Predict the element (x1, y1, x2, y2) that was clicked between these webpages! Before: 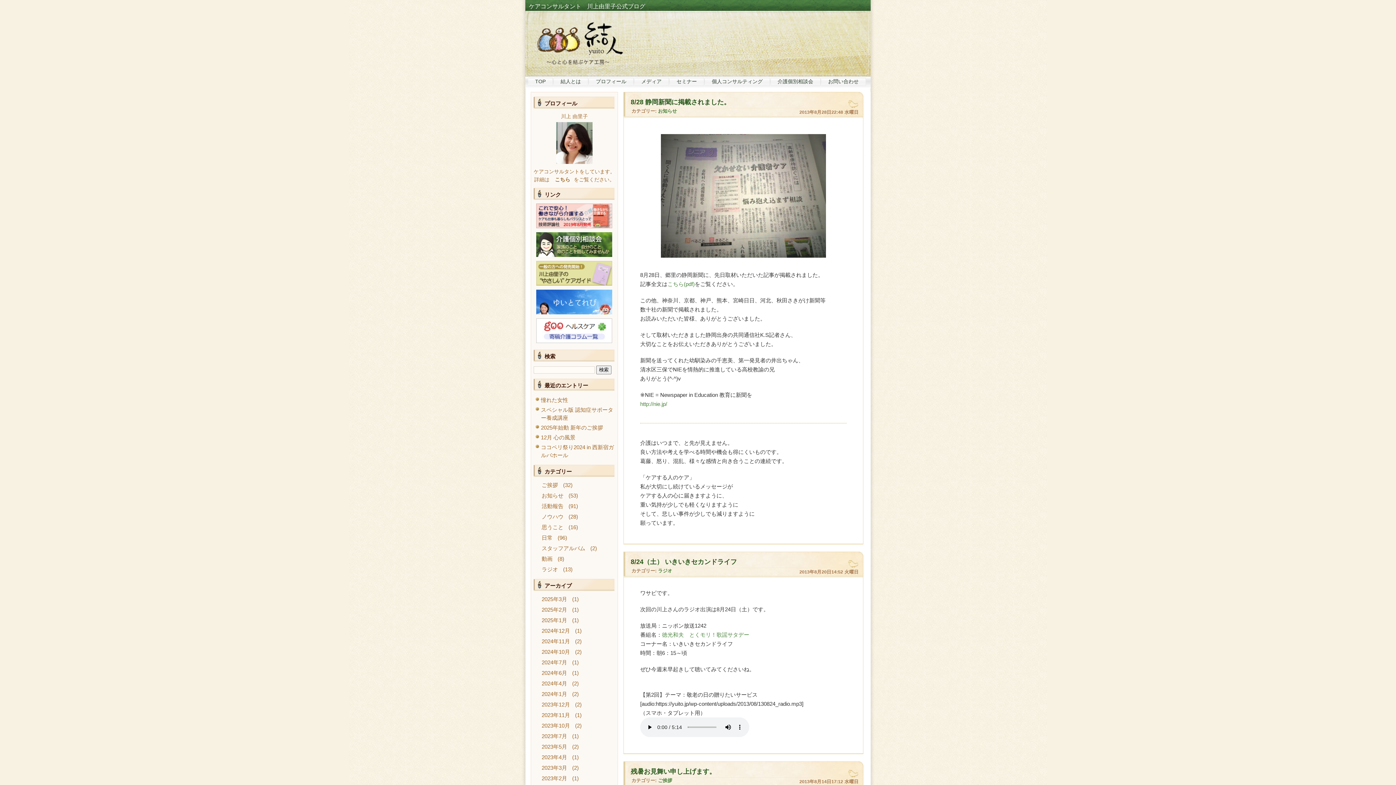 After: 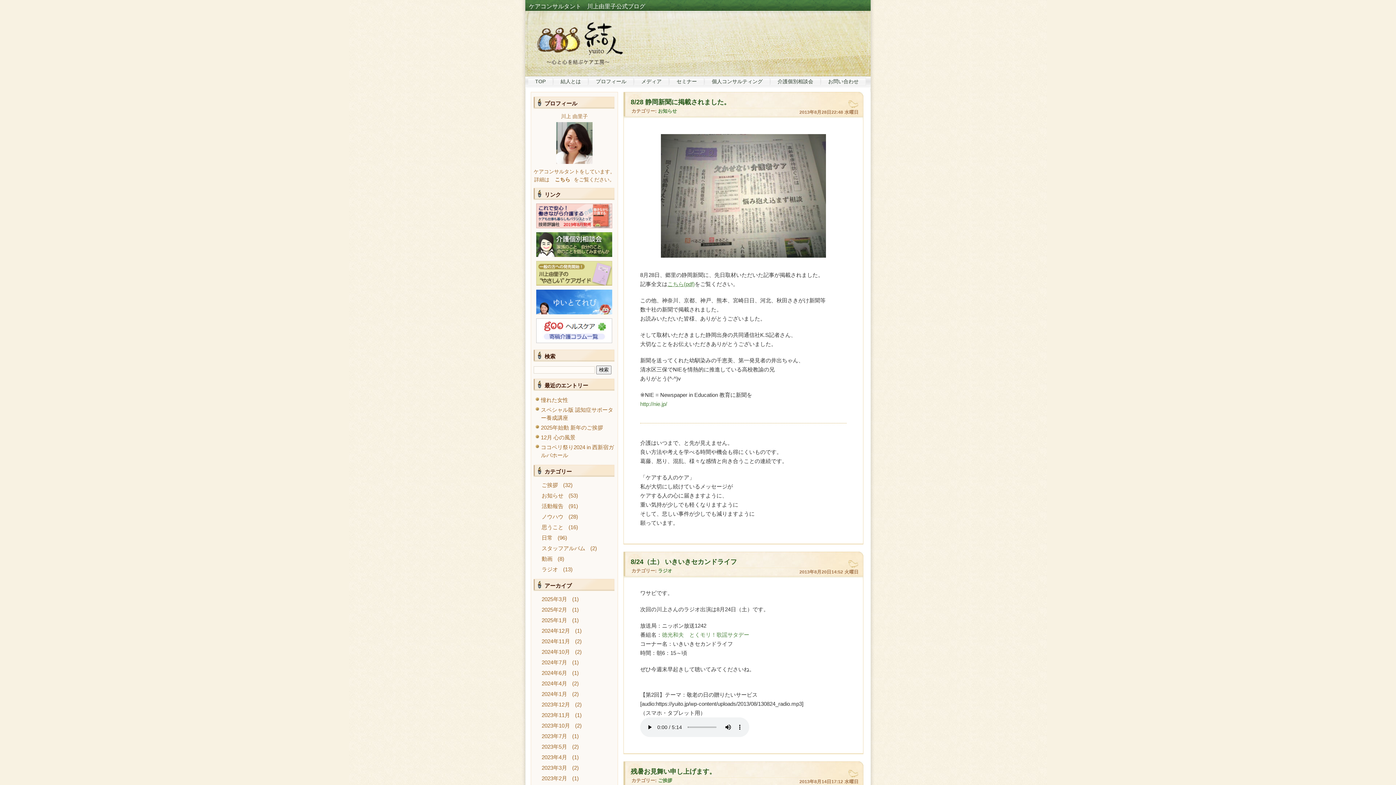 Action: label: こちら(pdf) bbox: (667, 281, 694, 287)